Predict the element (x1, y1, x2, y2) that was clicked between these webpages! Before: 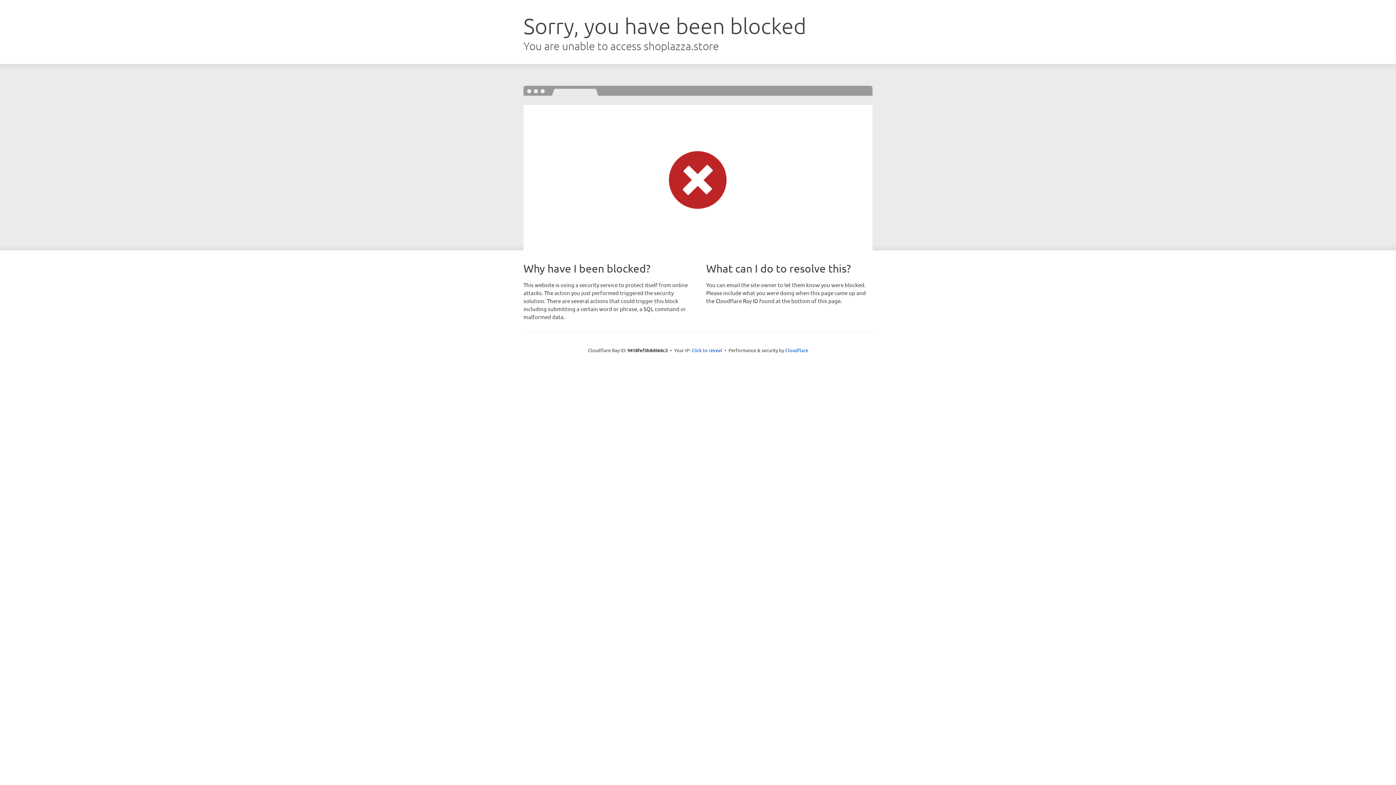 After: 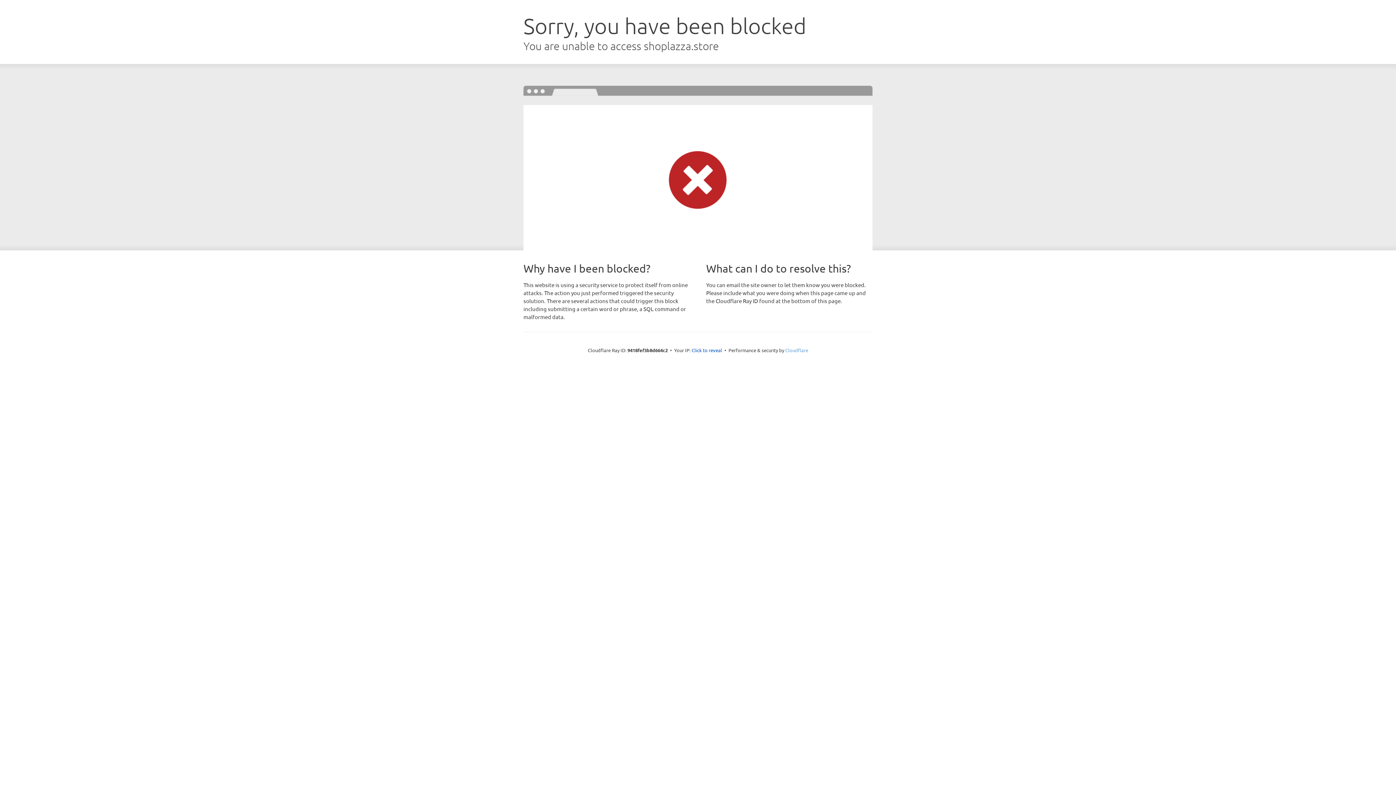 Action: label: Cloudflare bbox: (785, 347, 808, 353)